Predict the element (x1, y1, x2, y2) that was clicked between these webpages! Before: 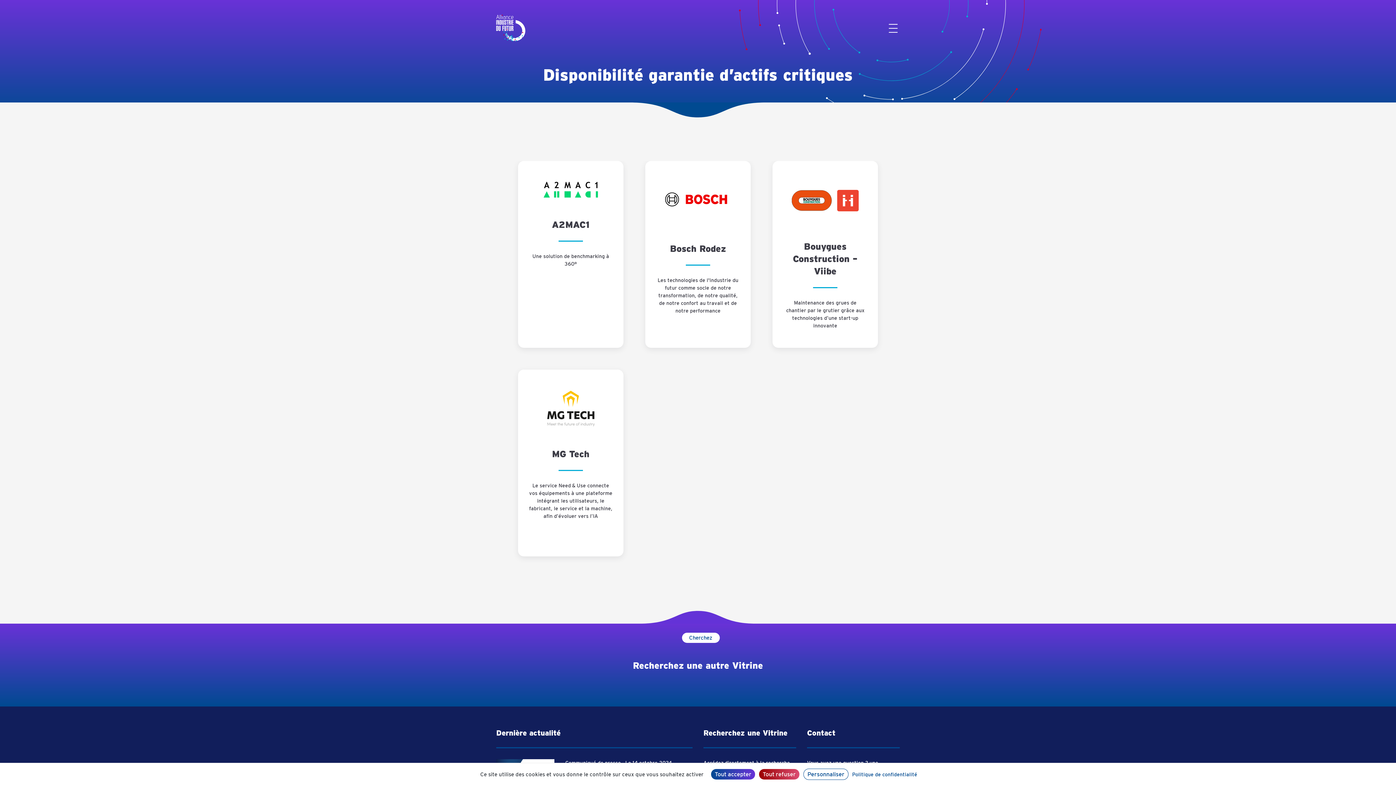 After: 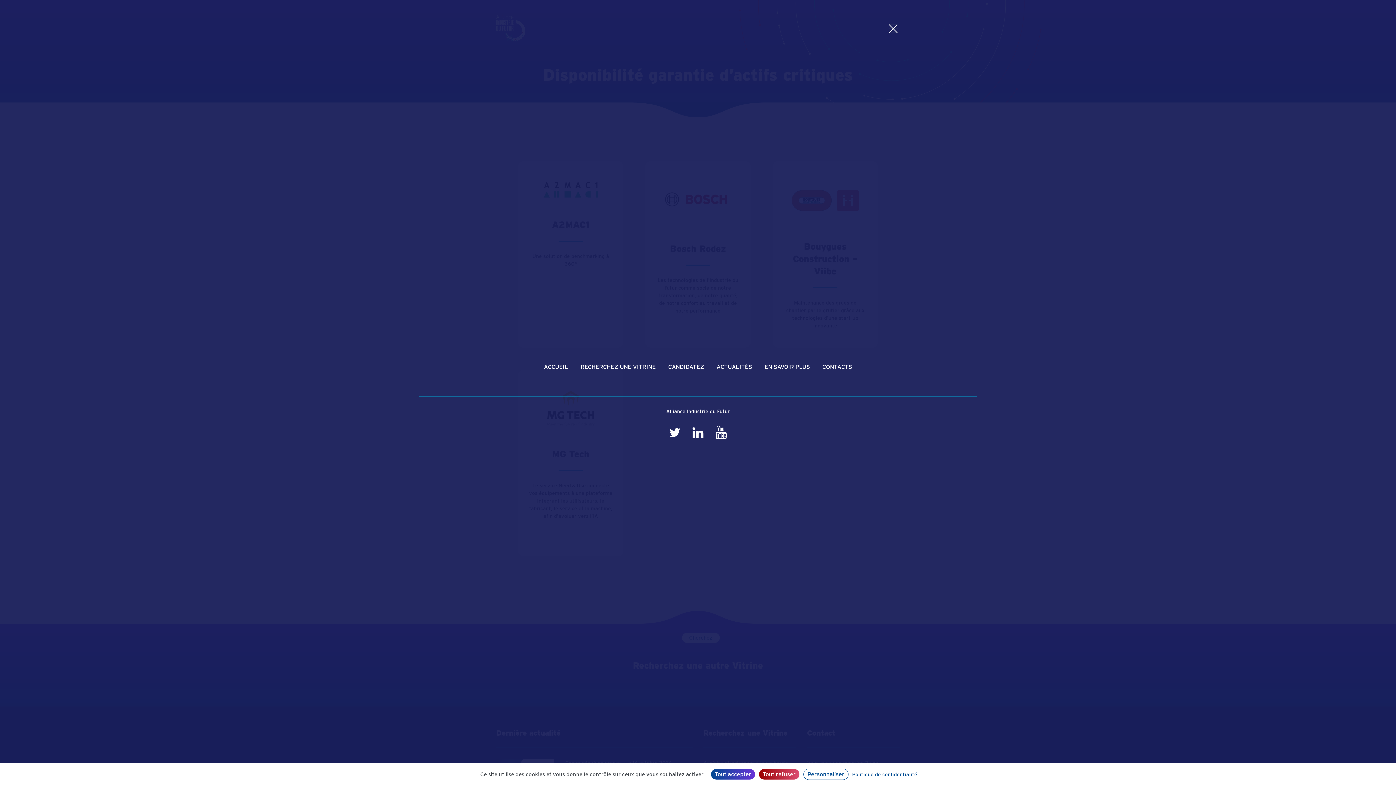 Action: bbox: (886, 23, 900, 33)